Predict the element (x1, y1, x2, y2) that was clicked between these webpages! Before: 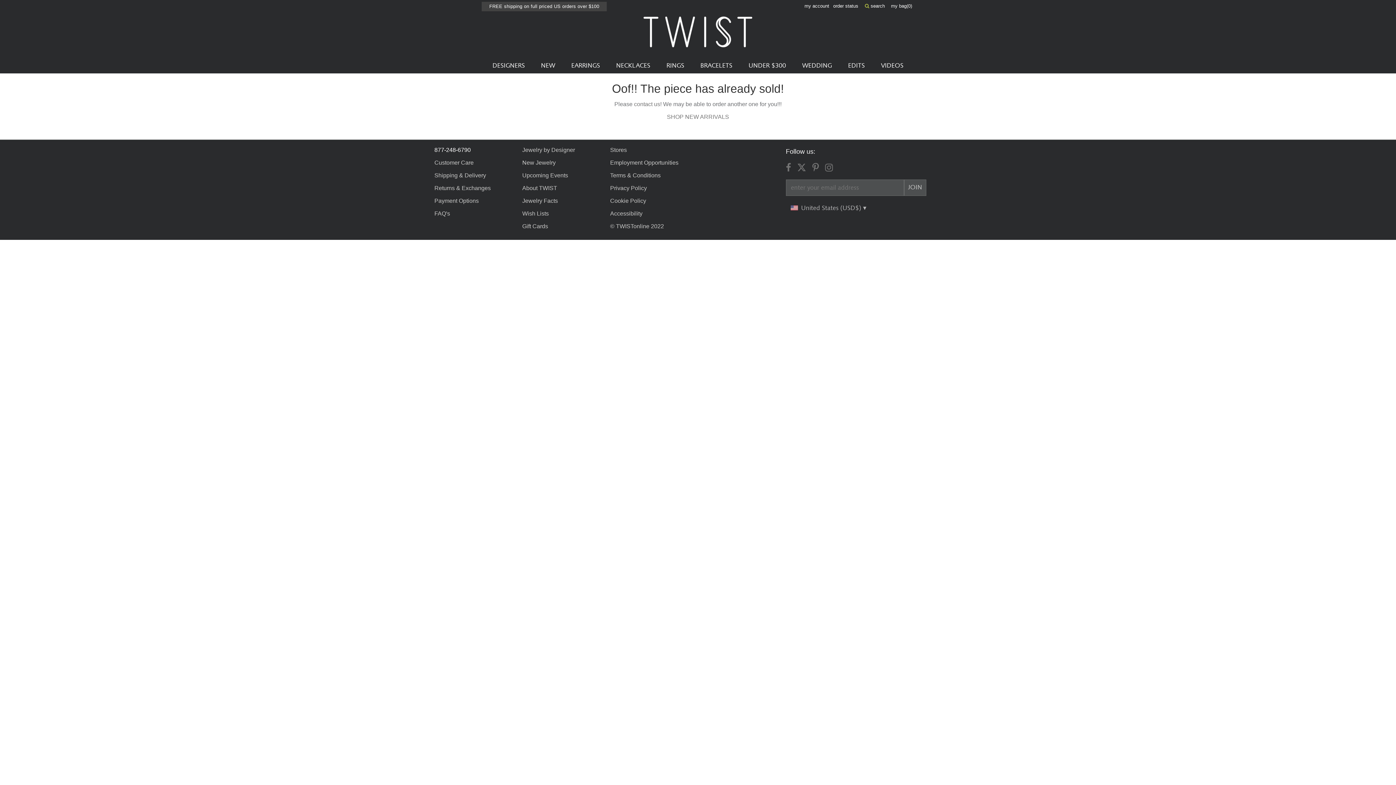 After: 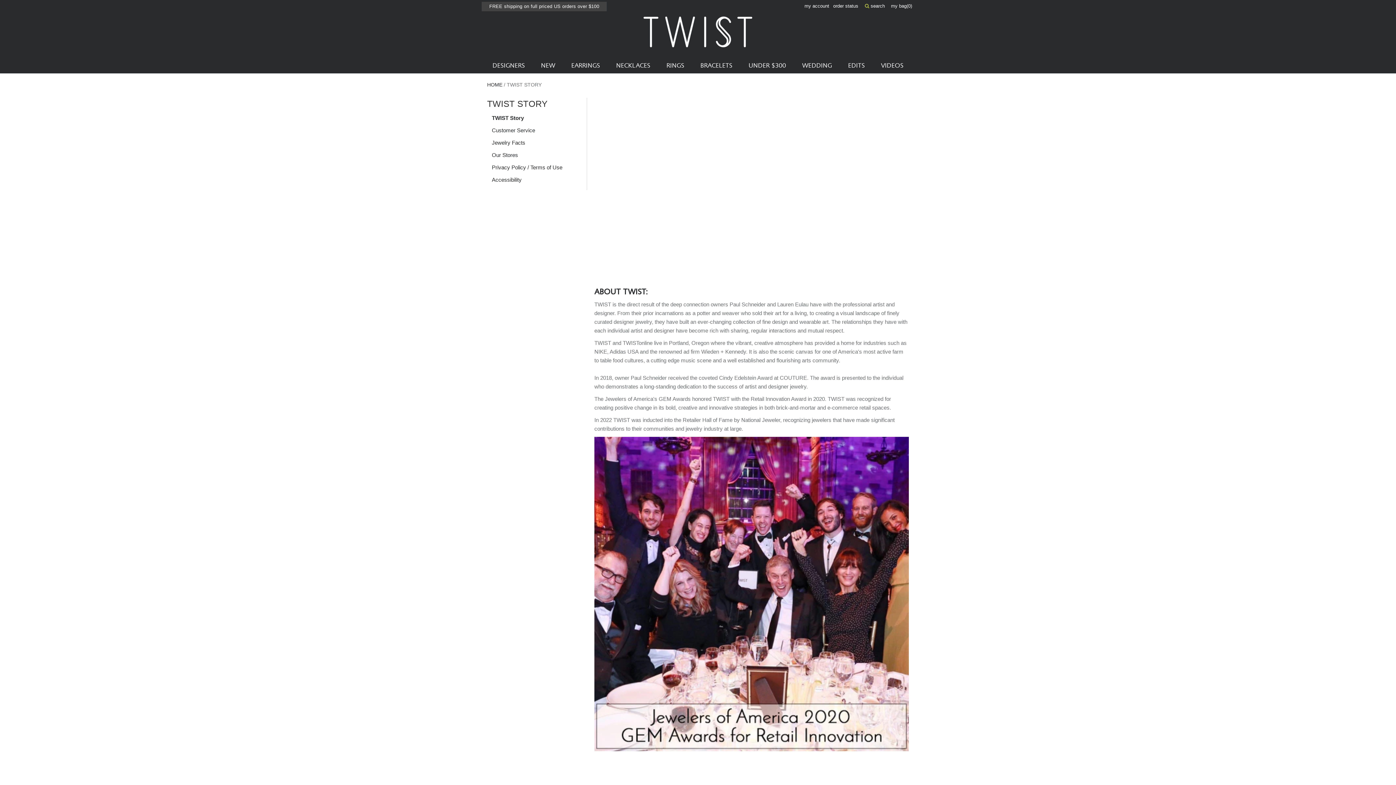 Action: label: About TWIST bbox: (522, 185, 557, 191)